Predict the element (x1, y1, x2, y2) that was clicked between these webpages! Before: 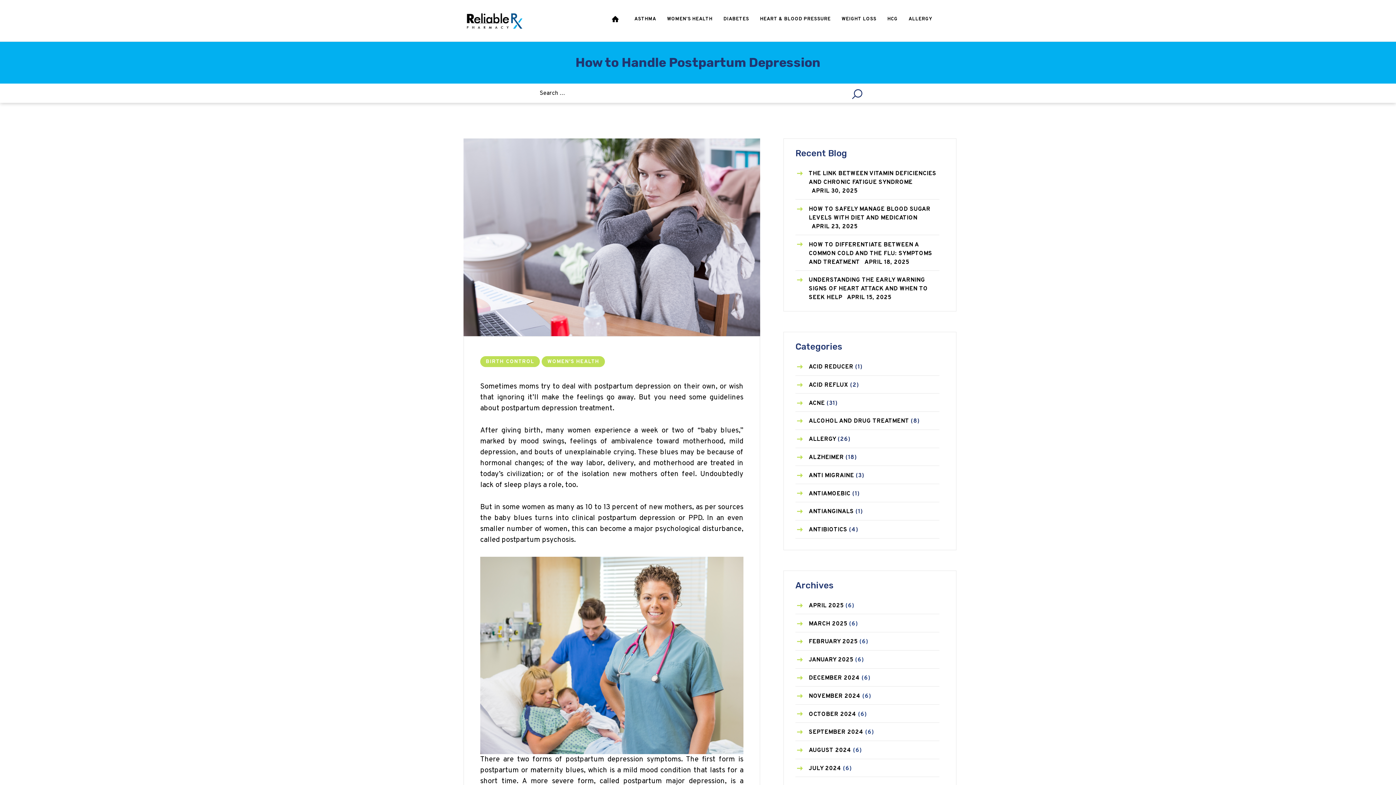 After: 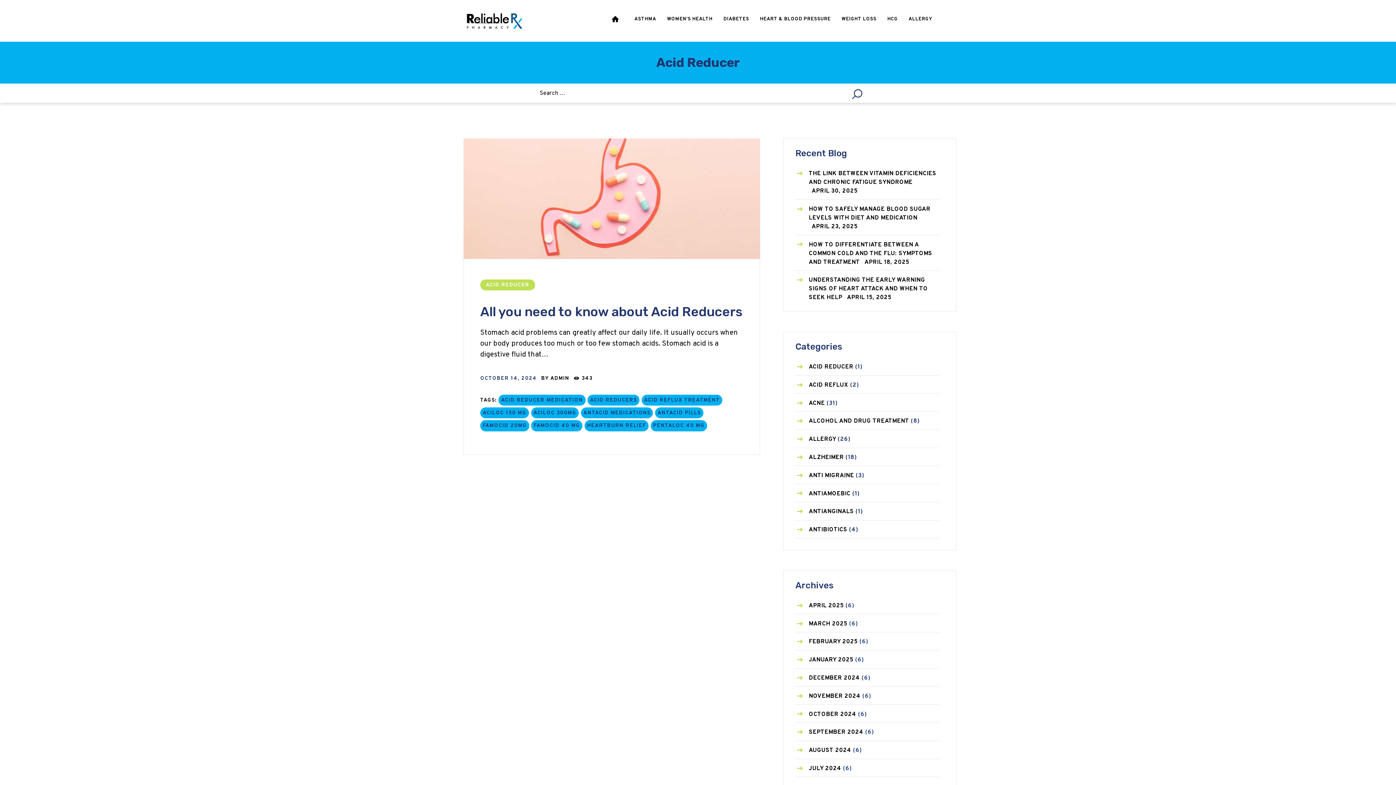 Action: label: ACID REDUCER bbox: (809, 363, 853, 370)